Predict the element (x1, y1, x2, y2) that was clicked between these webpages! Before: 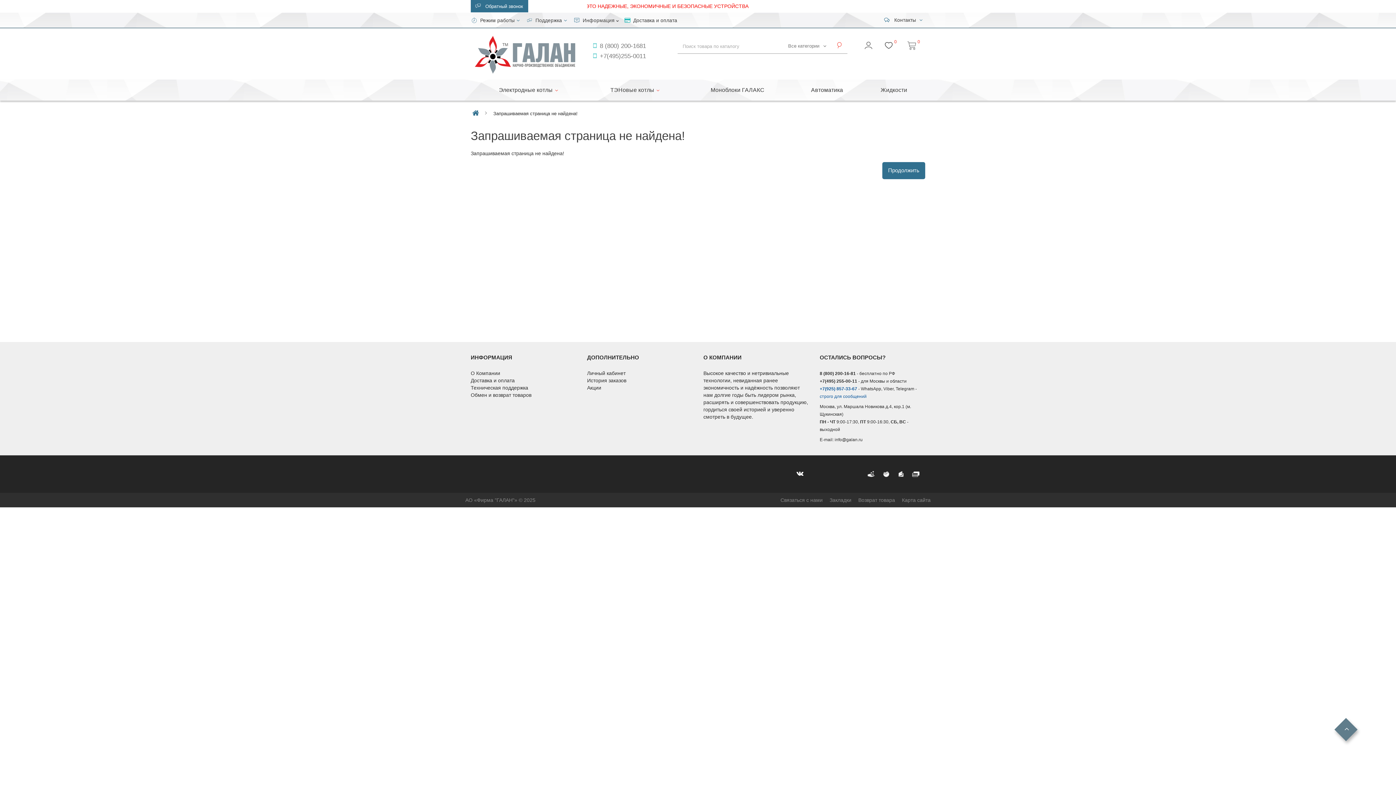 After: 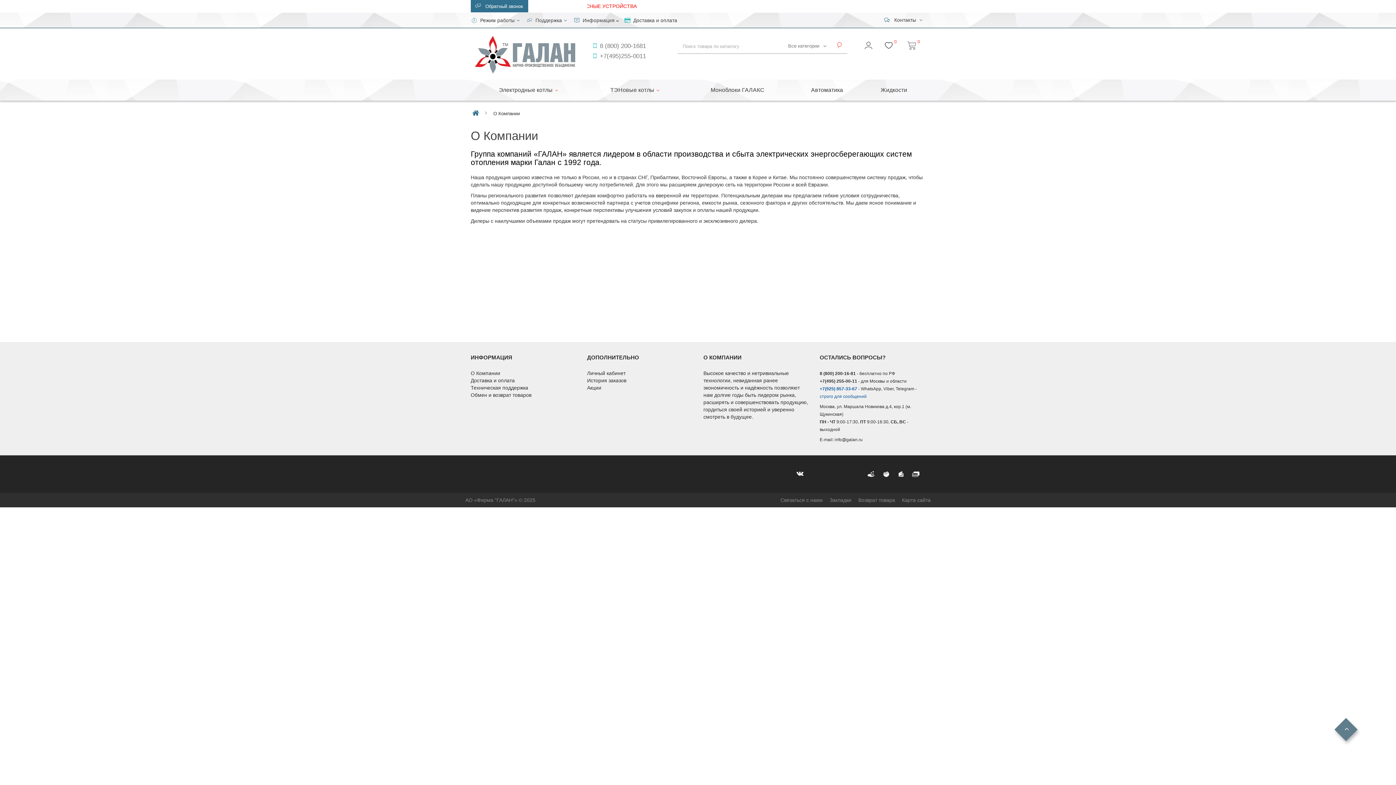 Action: label: О Компании bbox: (470, 370, 500, 376)